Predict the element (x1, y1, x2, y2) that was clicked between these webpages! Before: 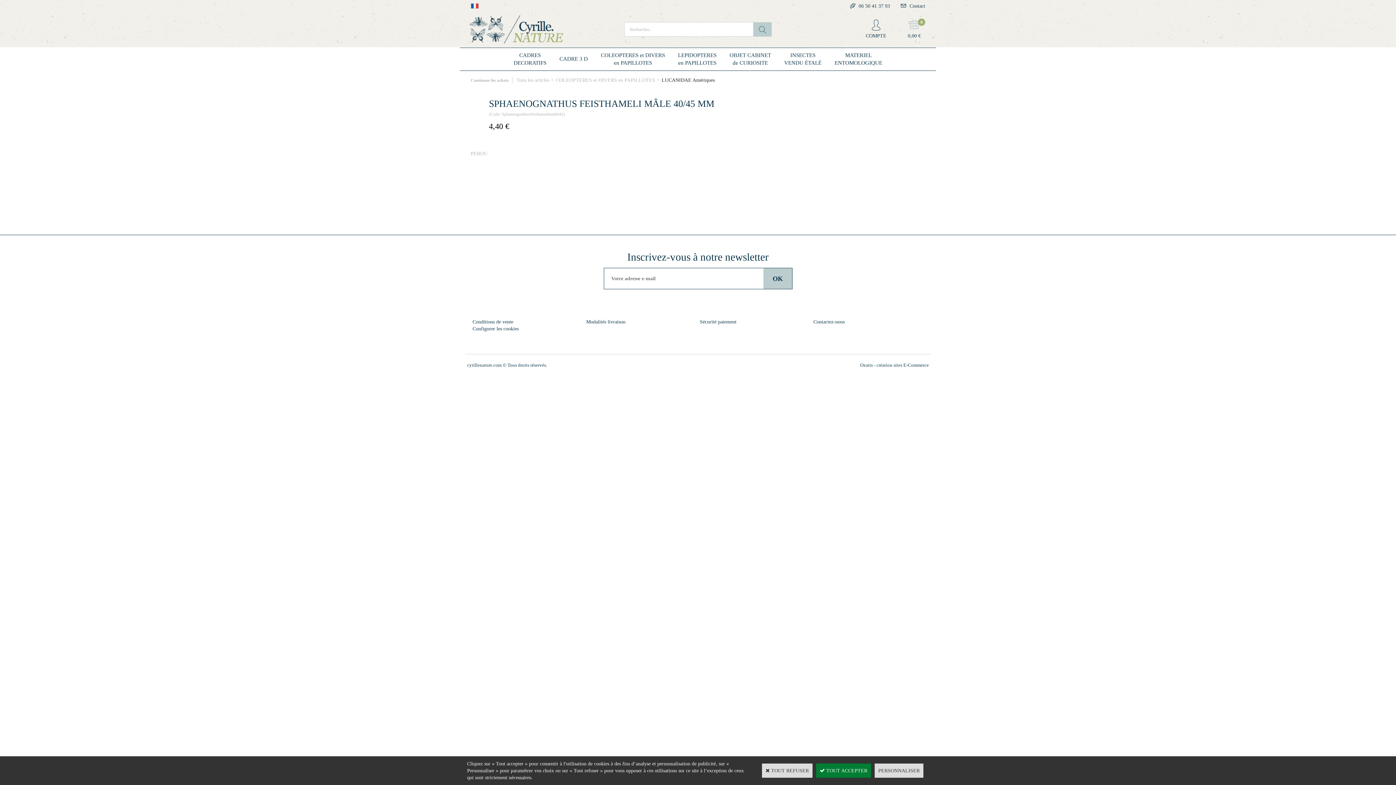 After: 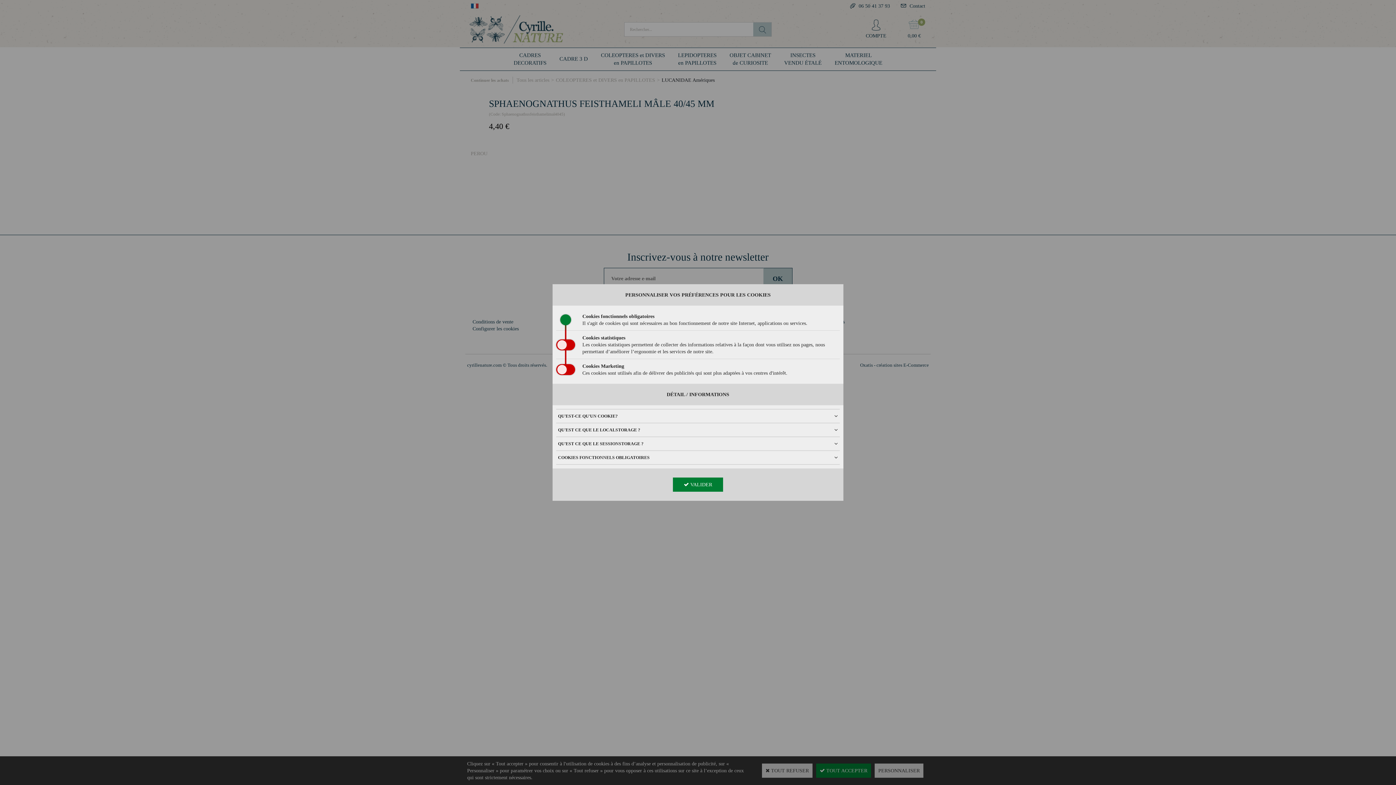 Action: bbox: (472, 326, 518, 331) label: Configurer les cookies